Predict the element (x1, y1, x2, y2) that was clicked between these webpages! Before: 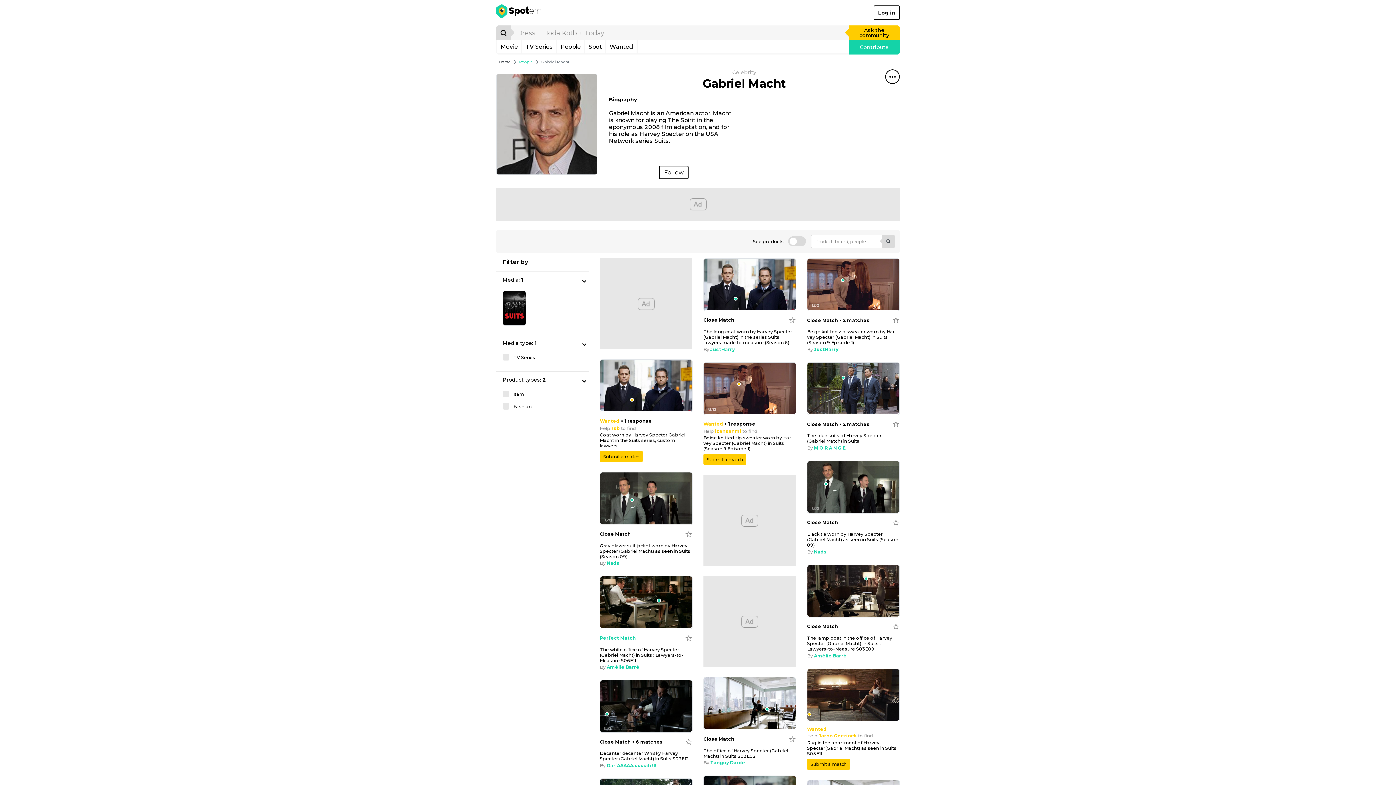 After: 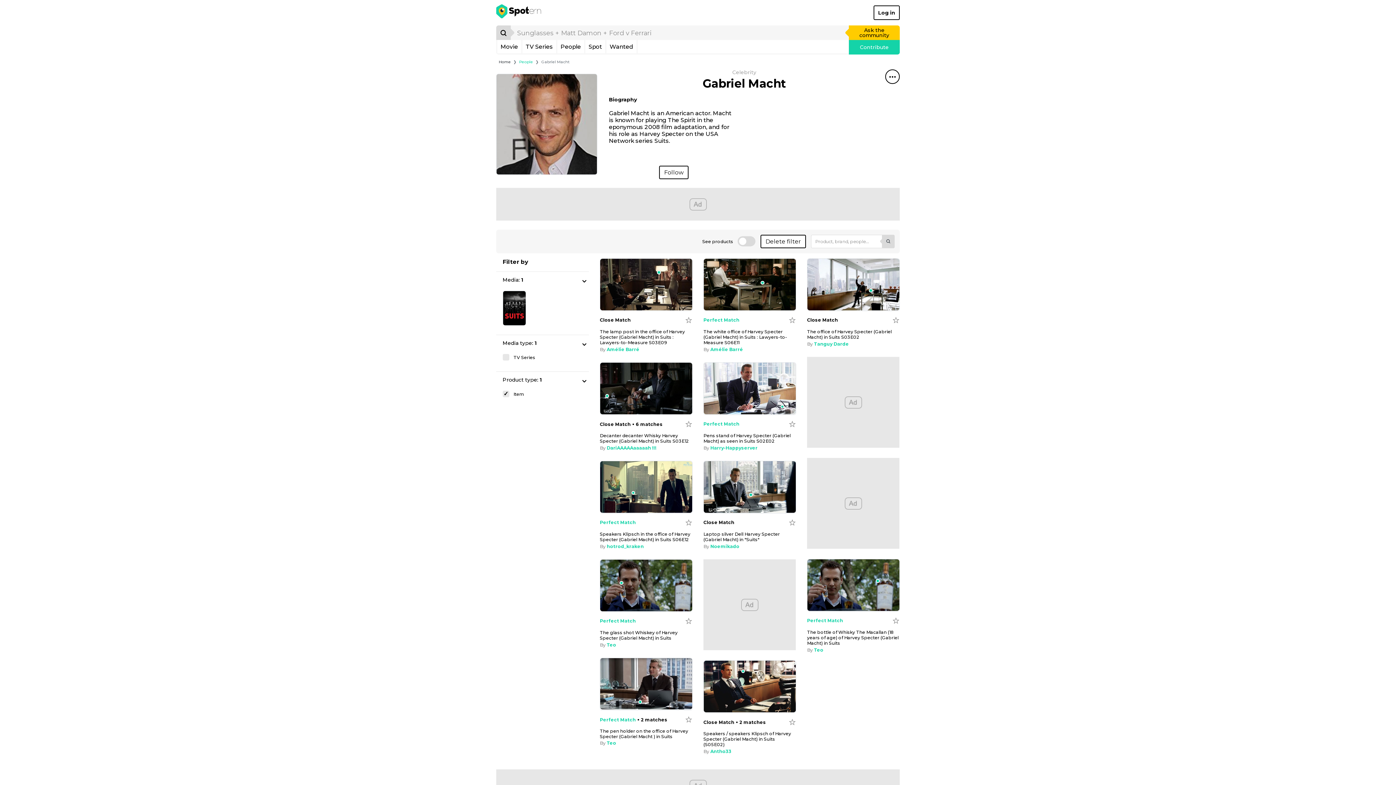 Action: bbox: (502, 390, 580, 398) label: Item